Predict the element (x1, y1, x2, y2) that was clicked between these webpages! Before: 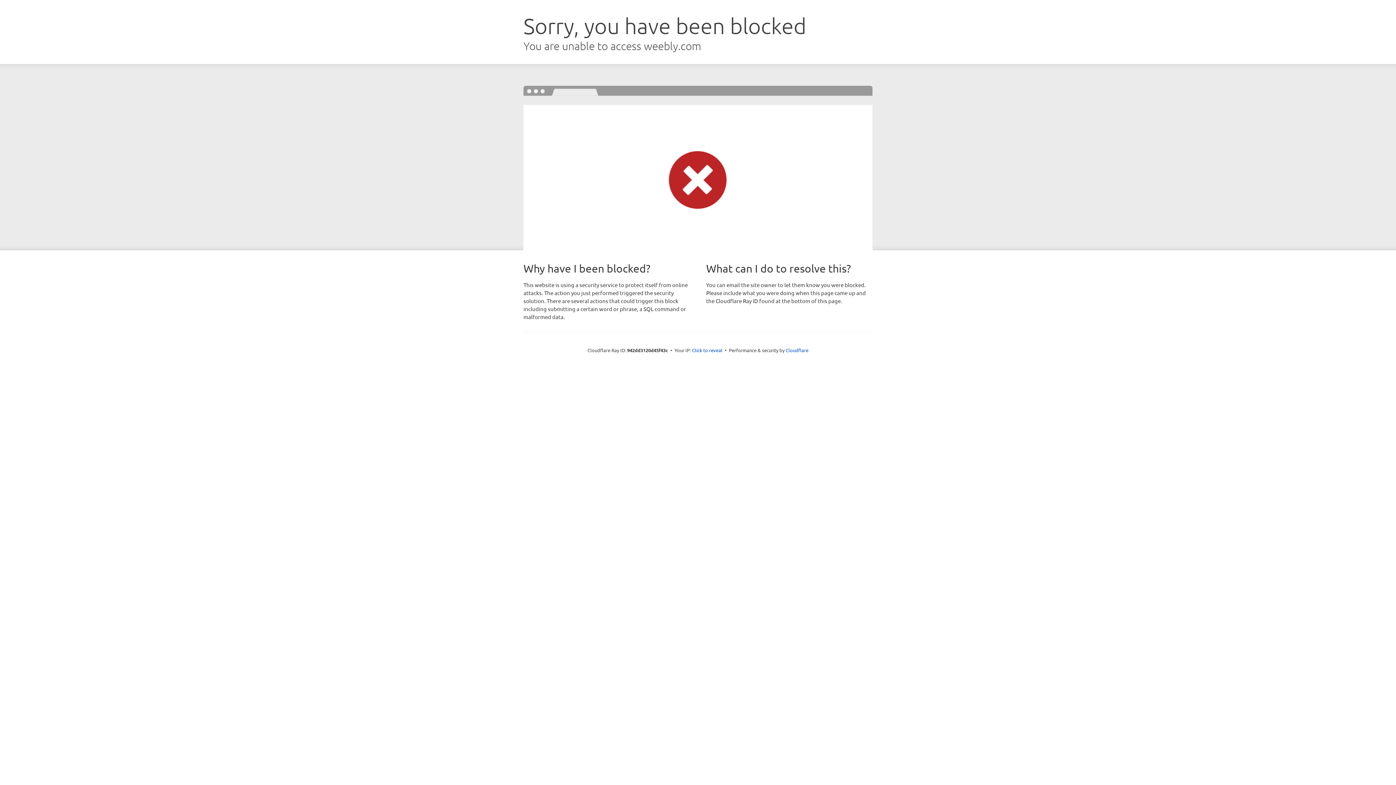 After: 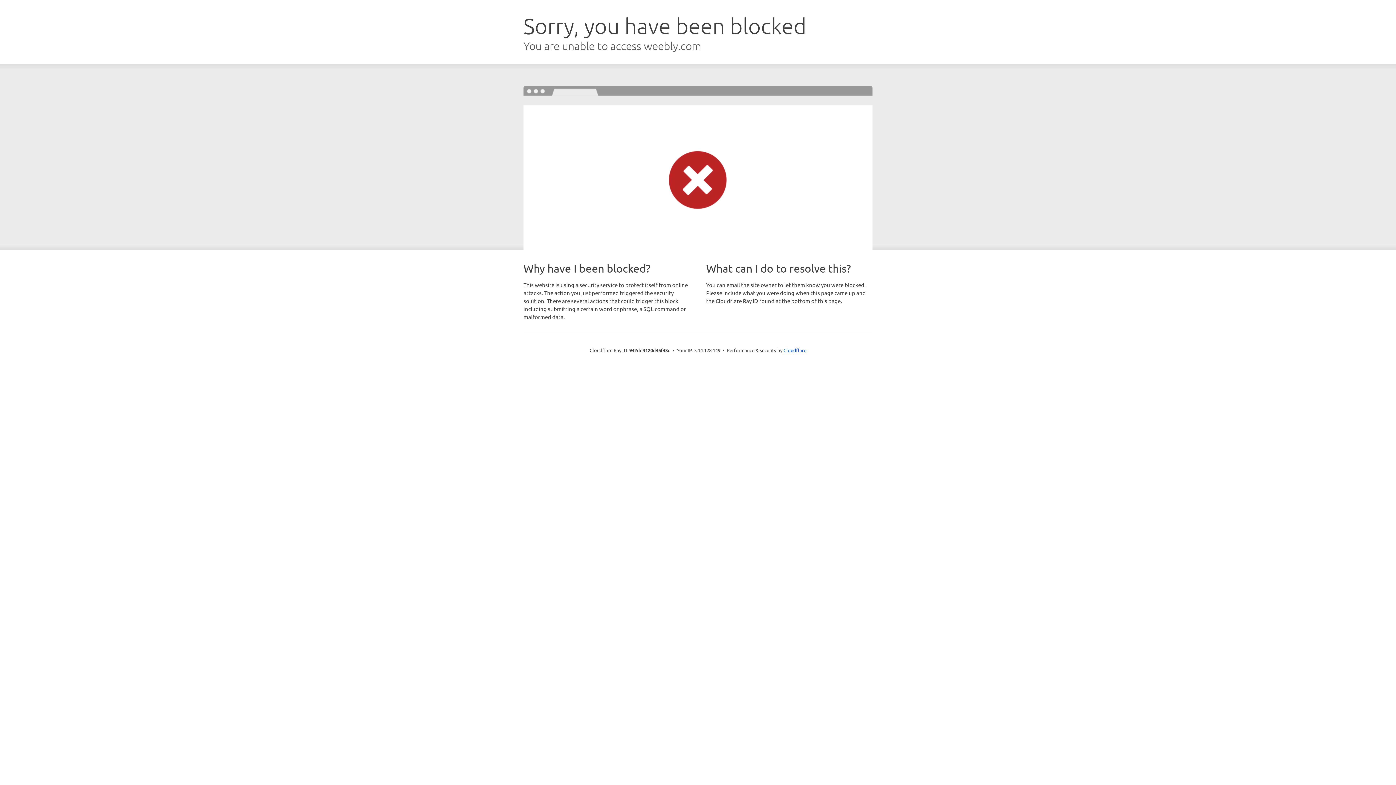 Action: bbox: (692, 346, 722, 353) label: Click to reveal